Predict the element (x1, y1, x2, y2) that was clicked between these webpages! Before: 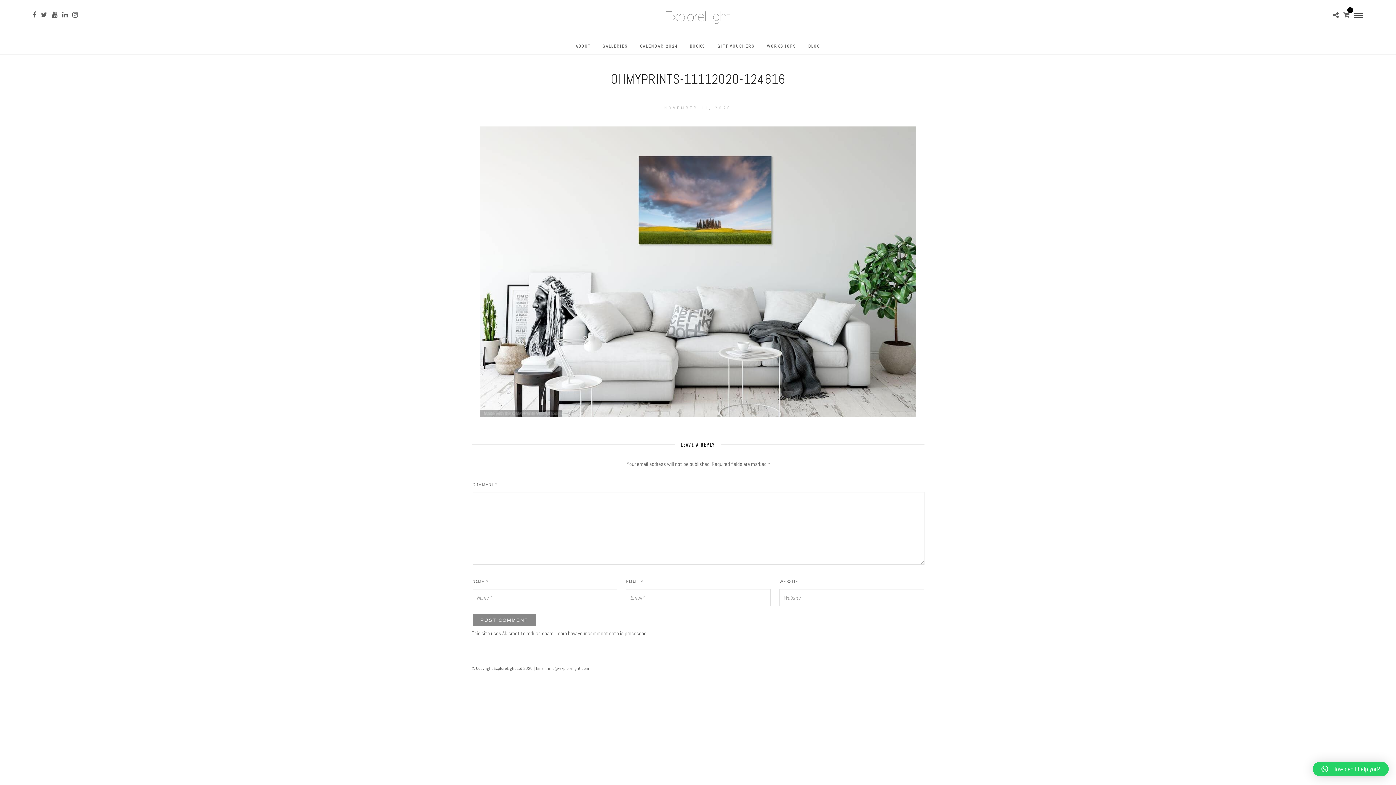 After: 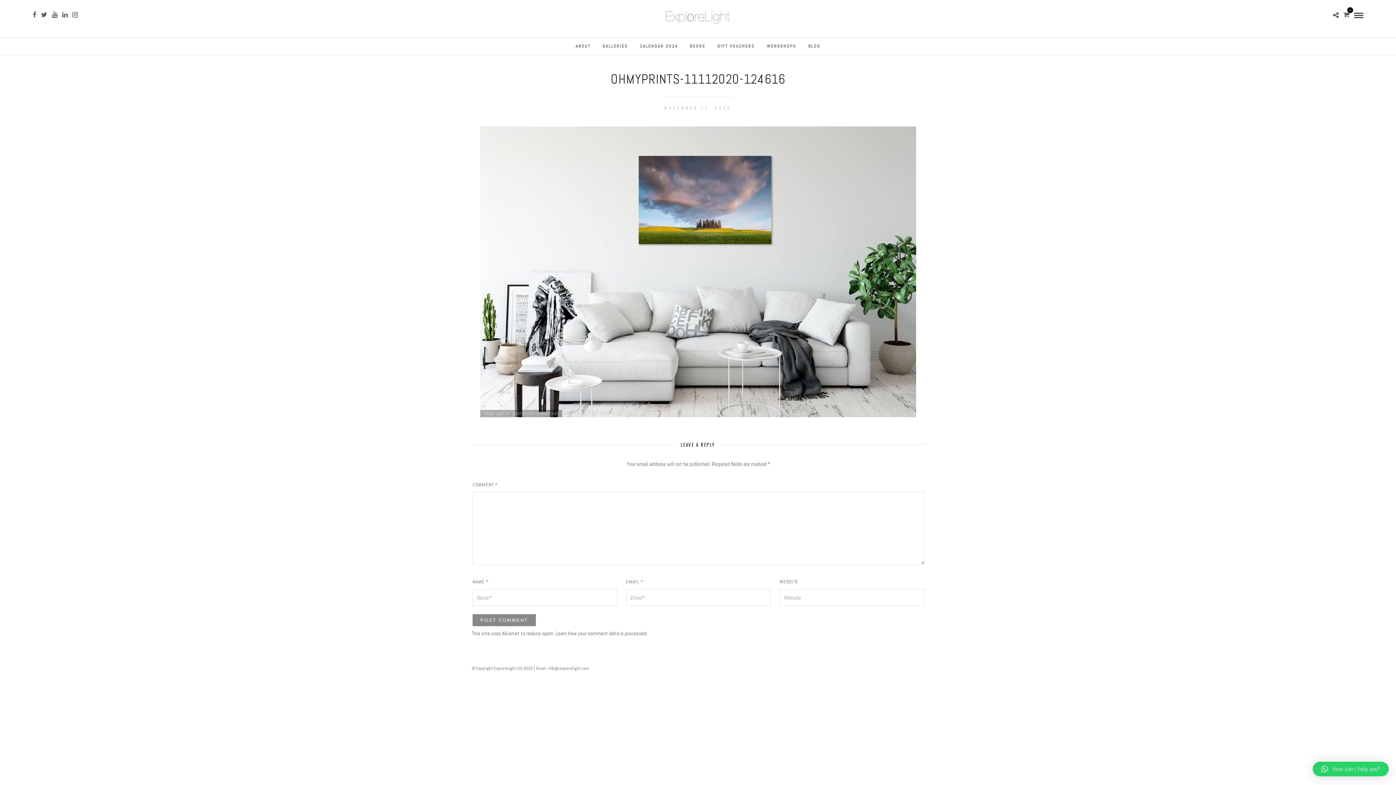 Action: bbox: (52, 11, 57, 18)